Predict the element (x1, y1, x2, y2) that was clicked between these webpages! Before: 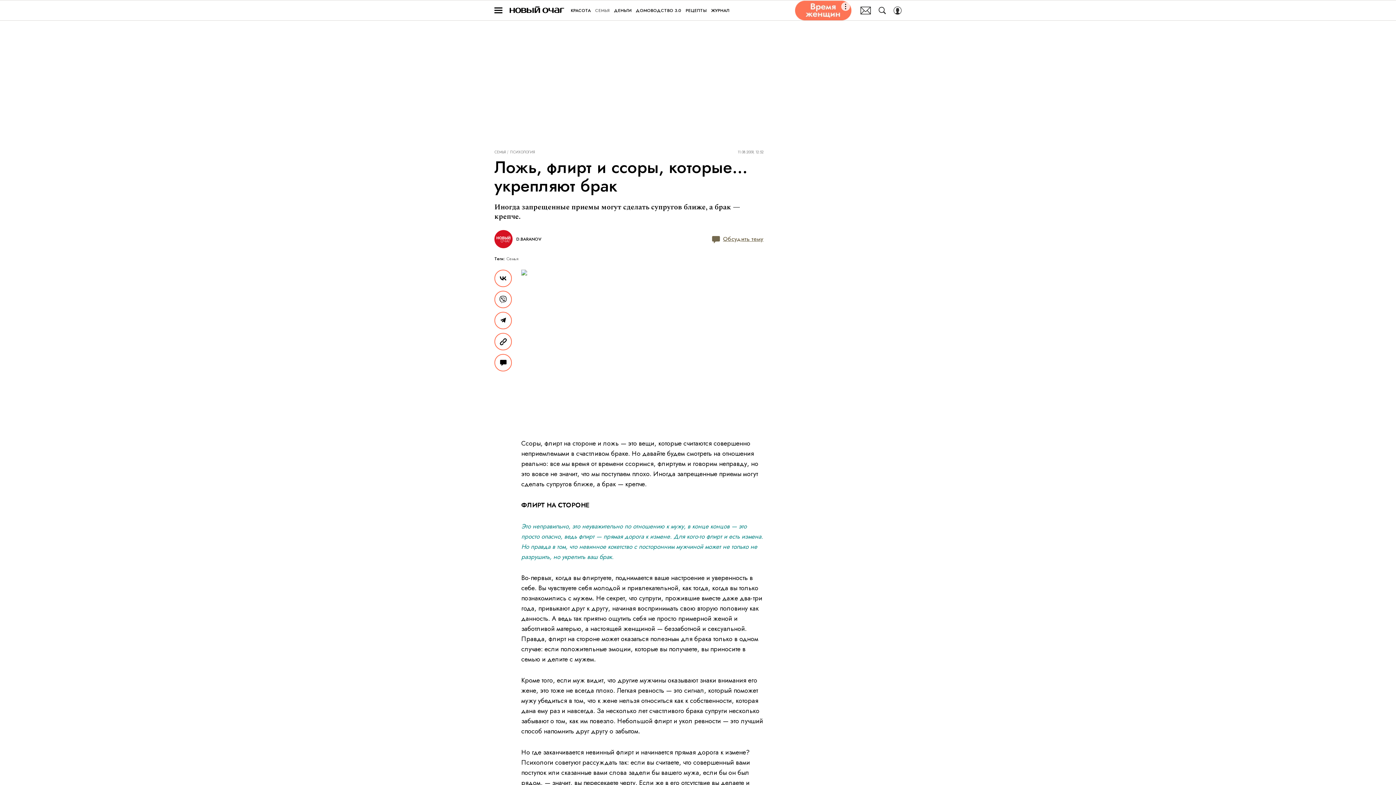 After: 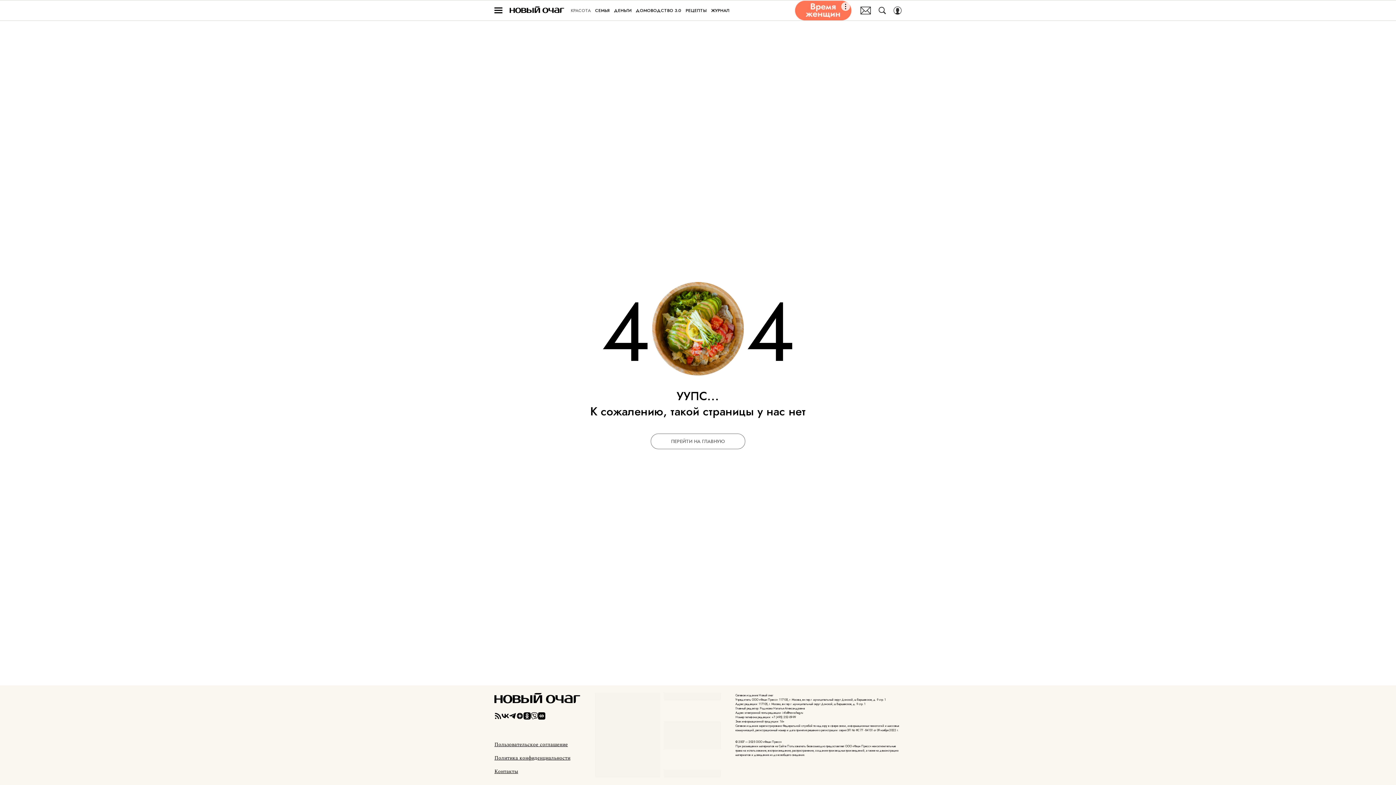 Action: label: КРАСОТА bbox: (570, 6, 590, 14)